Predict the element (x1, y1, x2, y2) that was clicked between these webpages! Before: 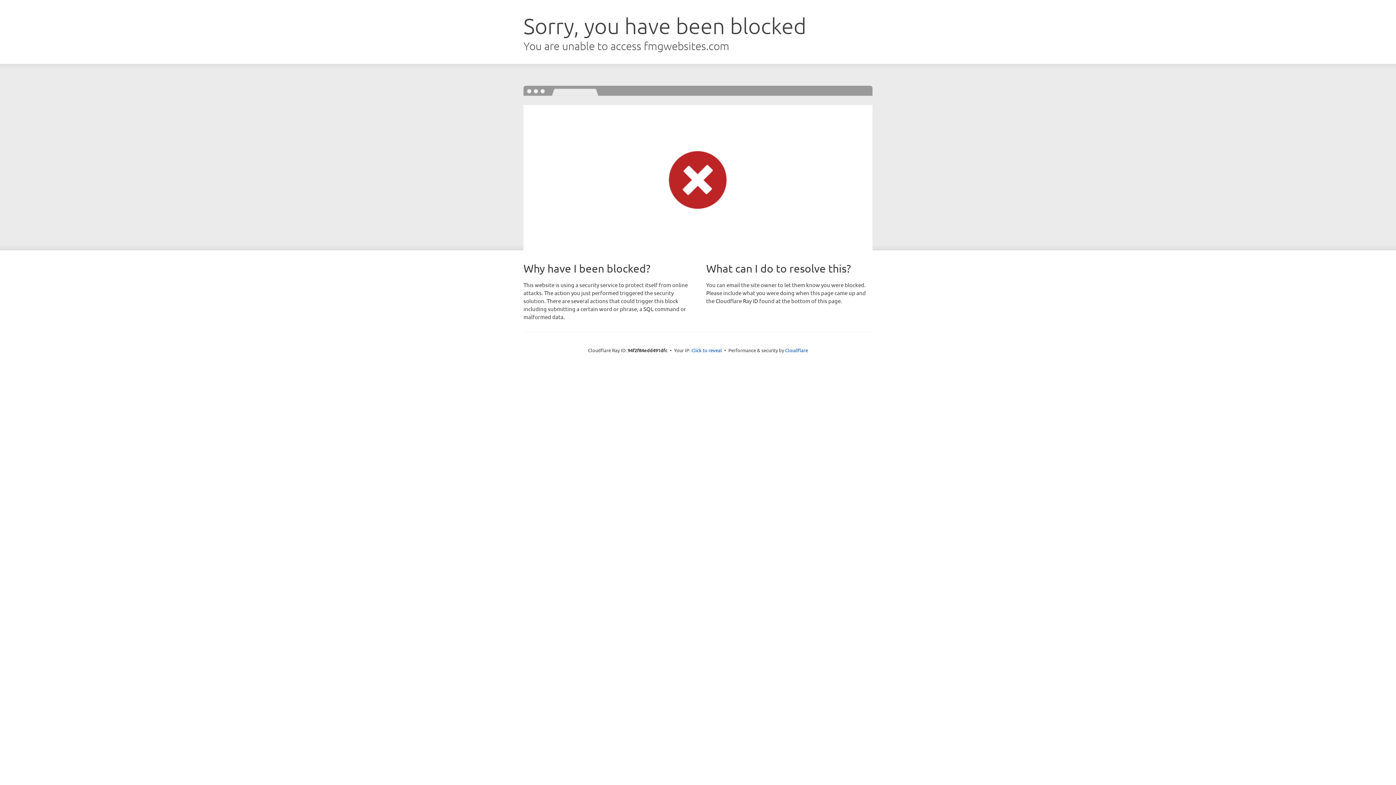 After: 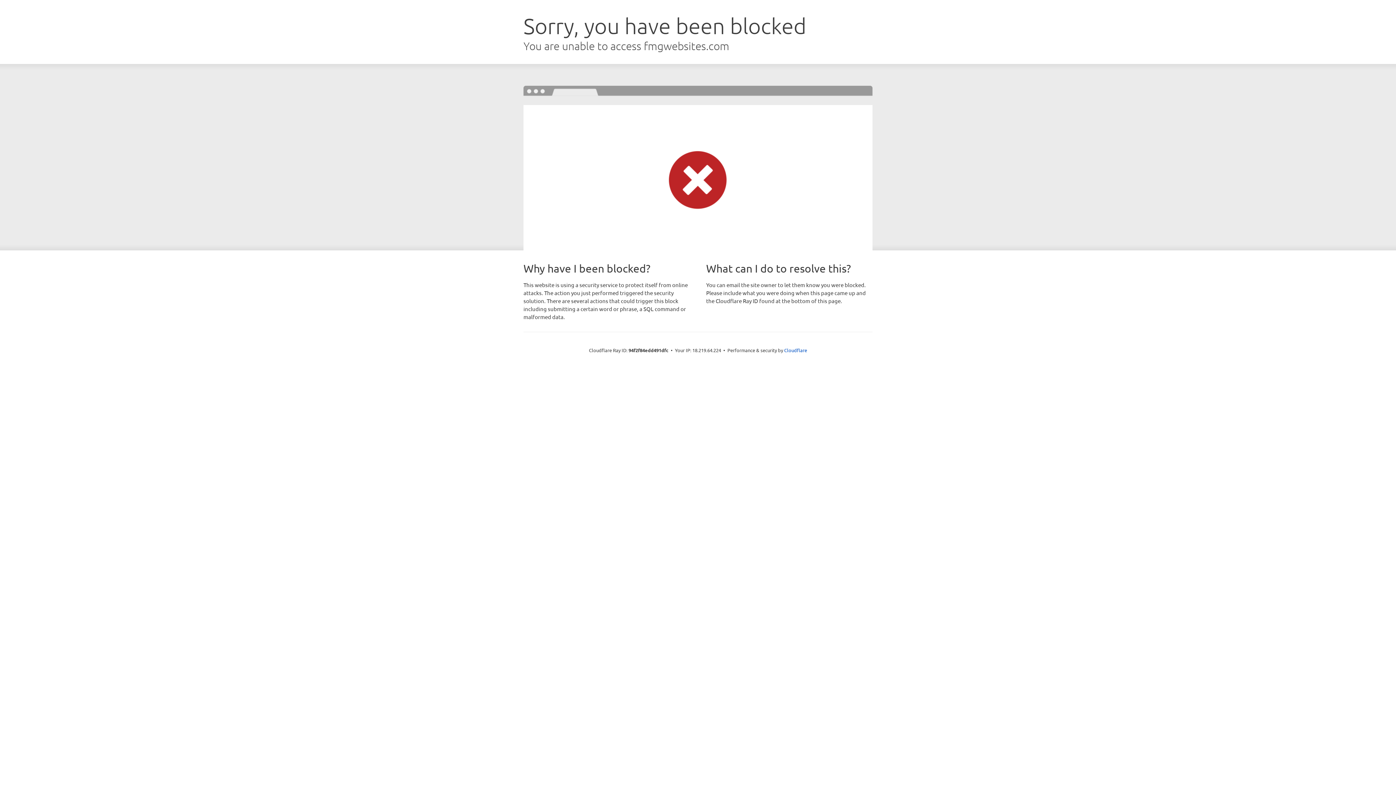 Action: label: Click to reveal bbox: (691, 346, 722, 353)